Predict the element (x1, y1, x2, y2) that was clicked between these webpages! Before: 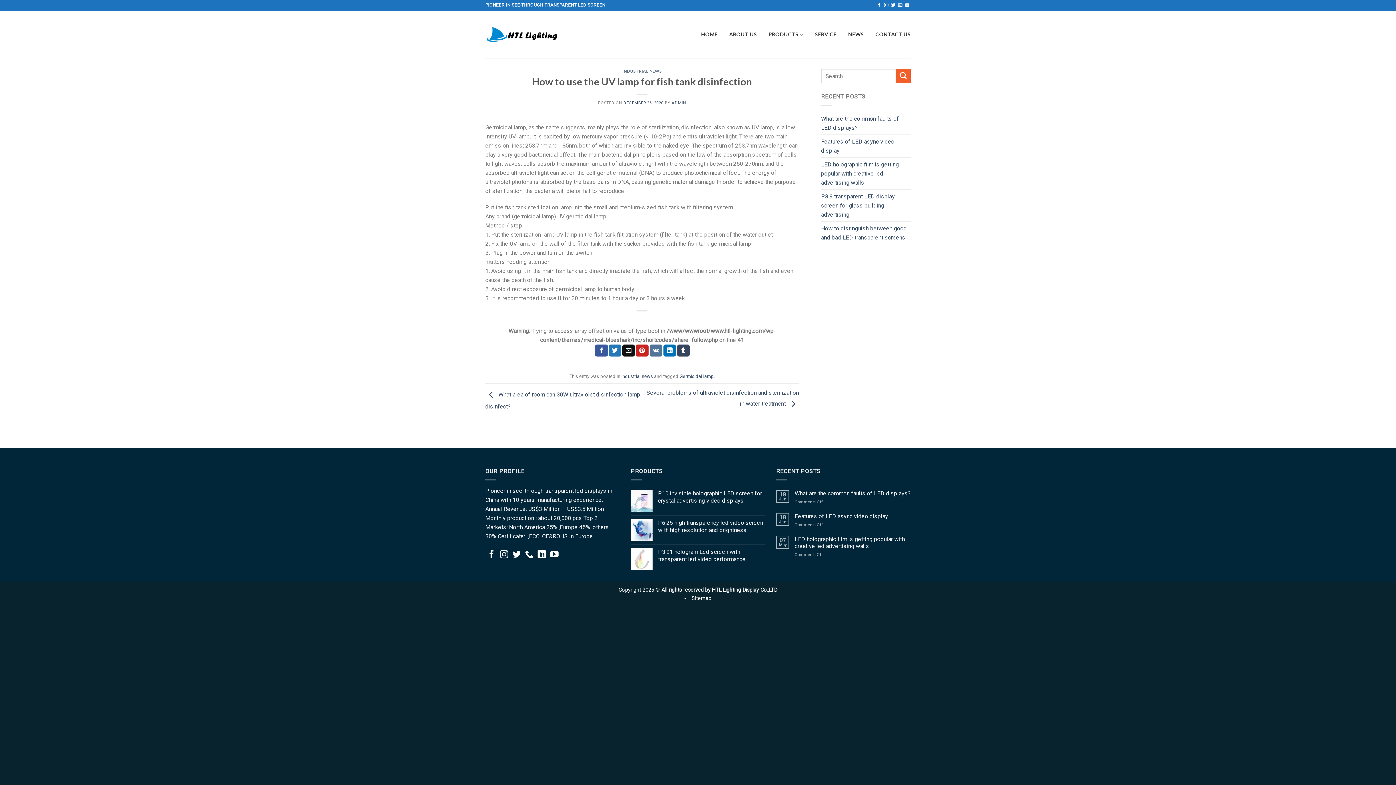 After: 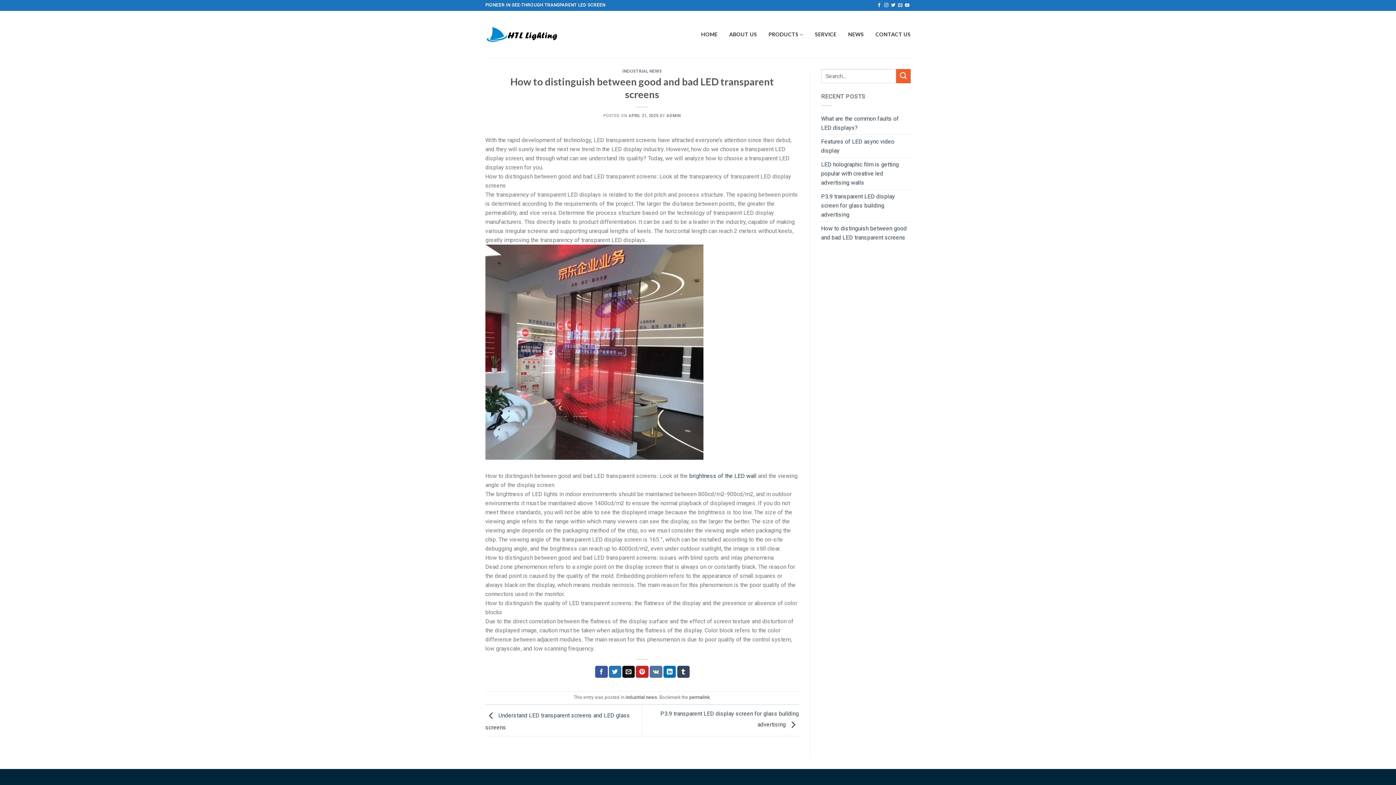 Action: label: How to distinguish between good and bad LED transparent screens bbox: (821, 221, 910, 244)